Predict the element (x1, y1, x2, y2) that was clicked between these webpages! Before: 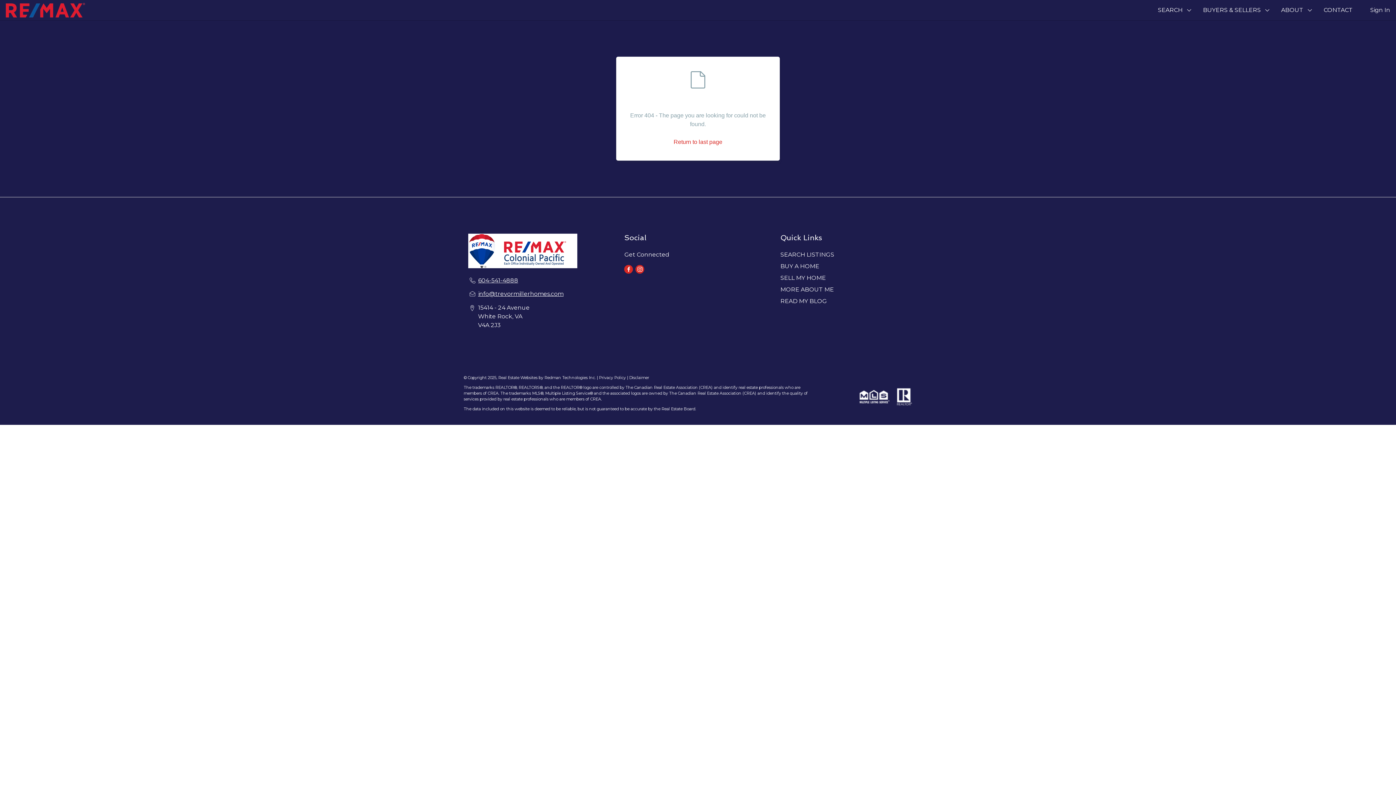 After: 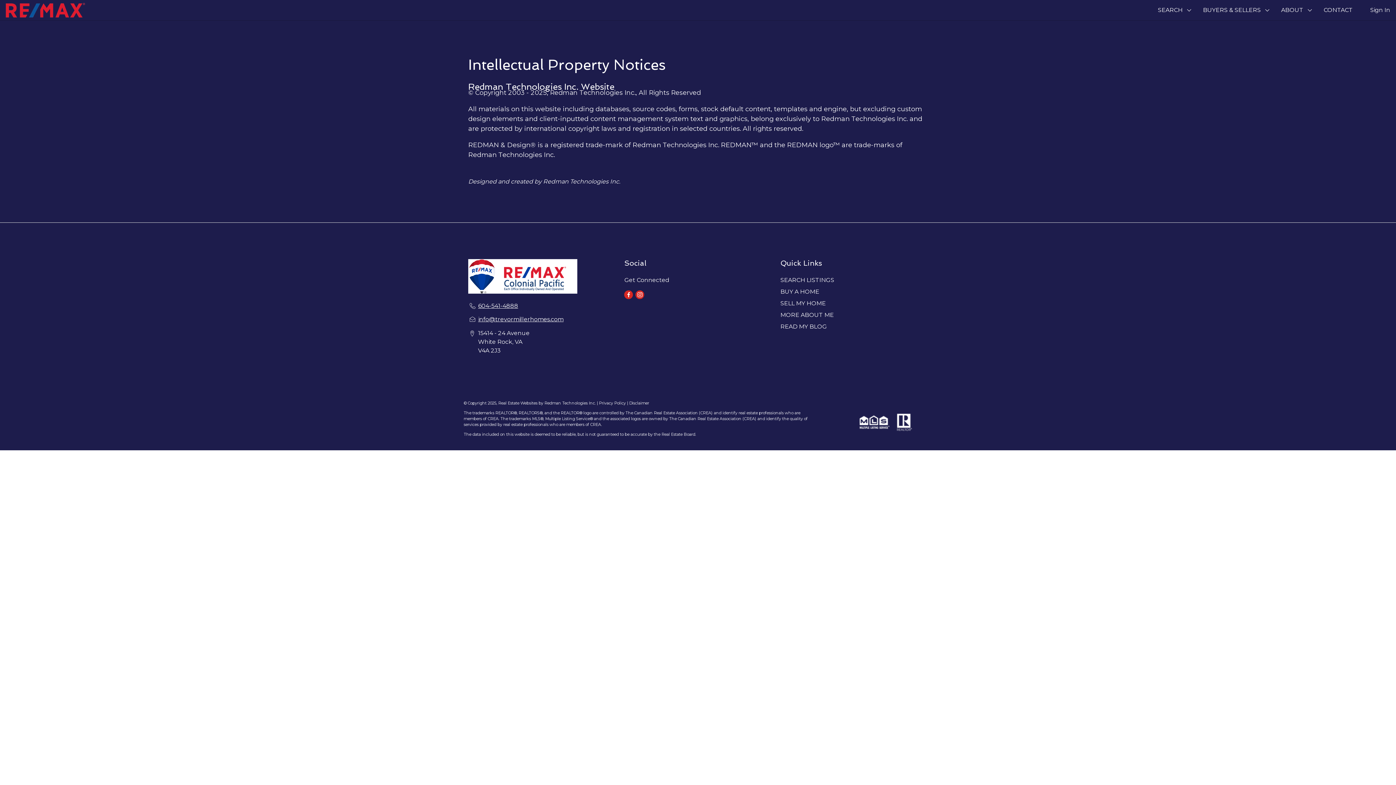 Action: bbox: (629, 375, 649, 380) label: Disclaimer